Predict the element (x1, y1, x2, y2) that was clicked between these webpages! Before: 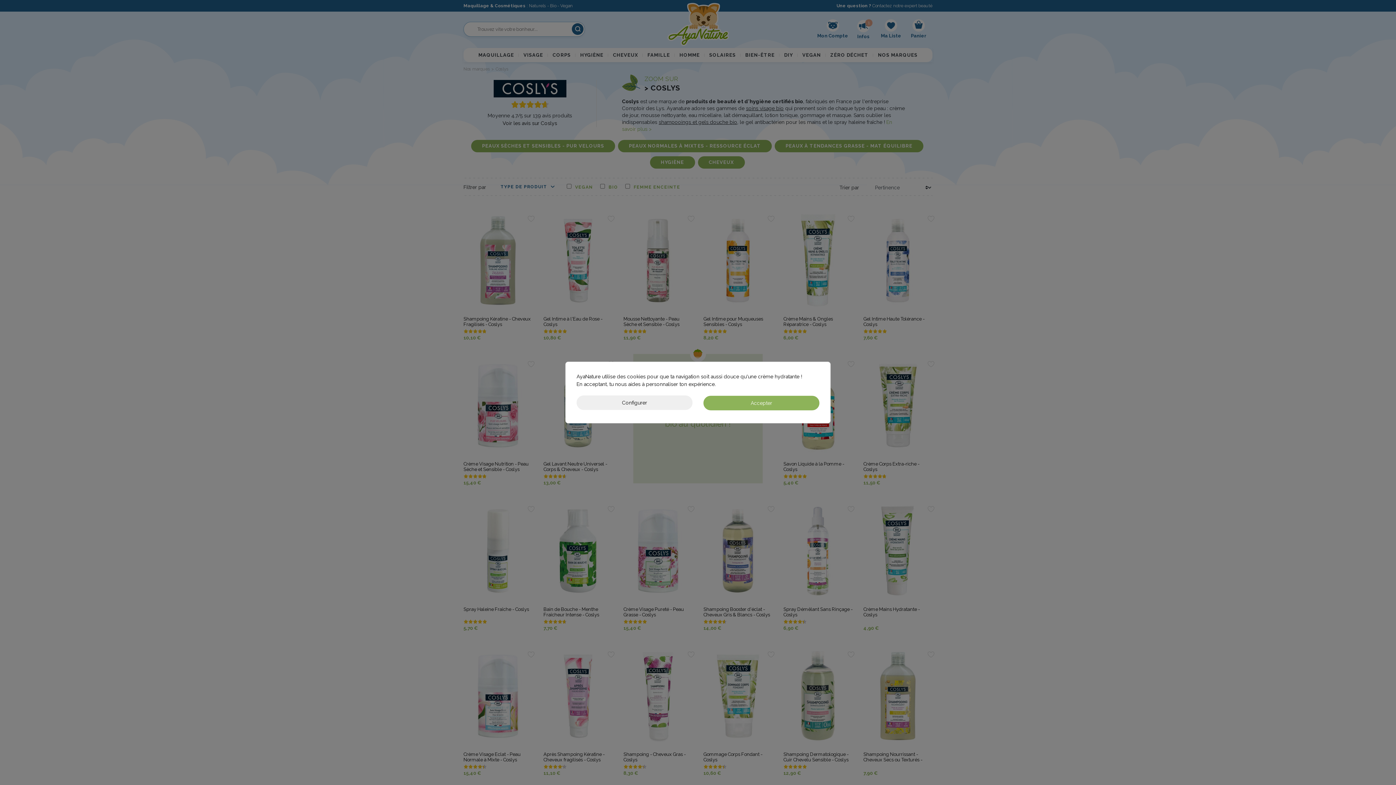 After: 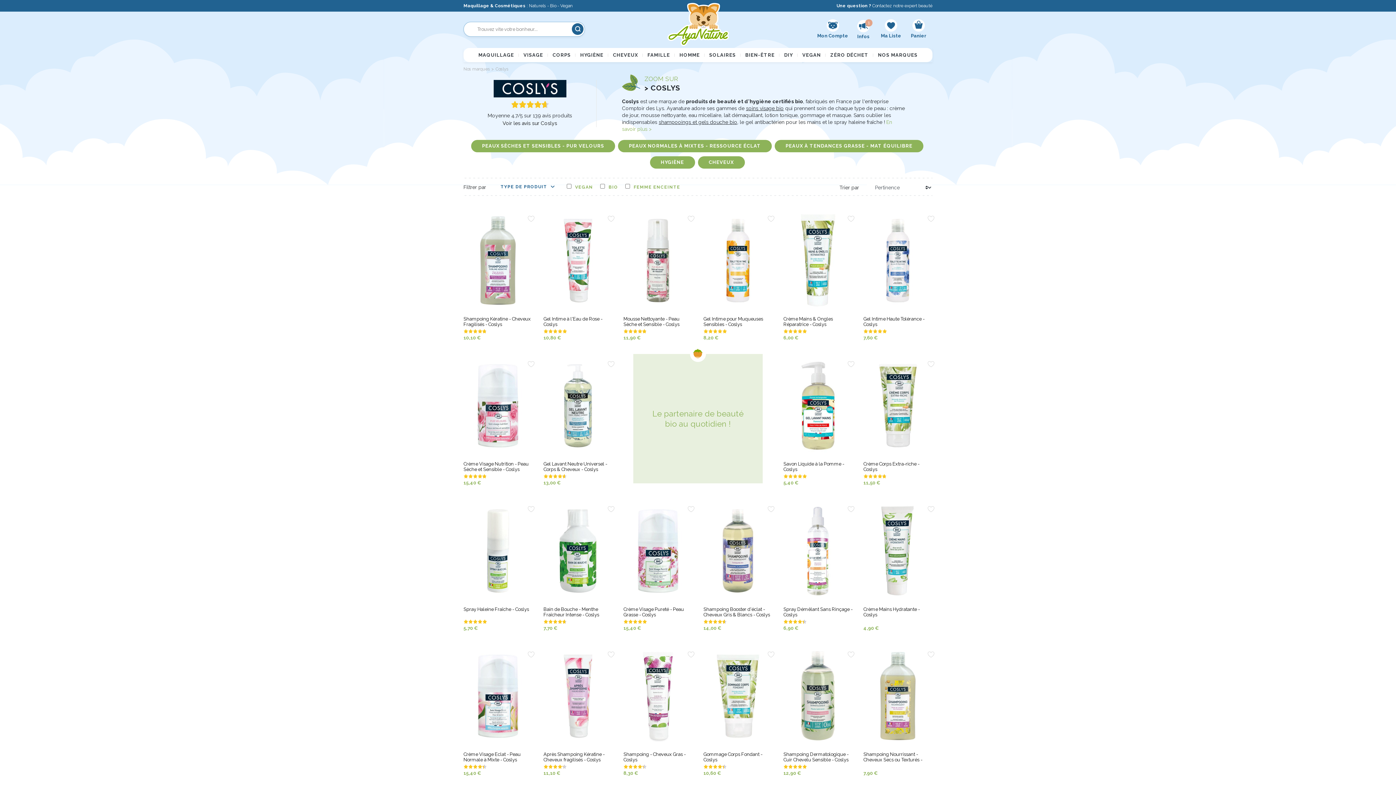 Action: label: Accepter bbox: (703, 396, 819, 410)